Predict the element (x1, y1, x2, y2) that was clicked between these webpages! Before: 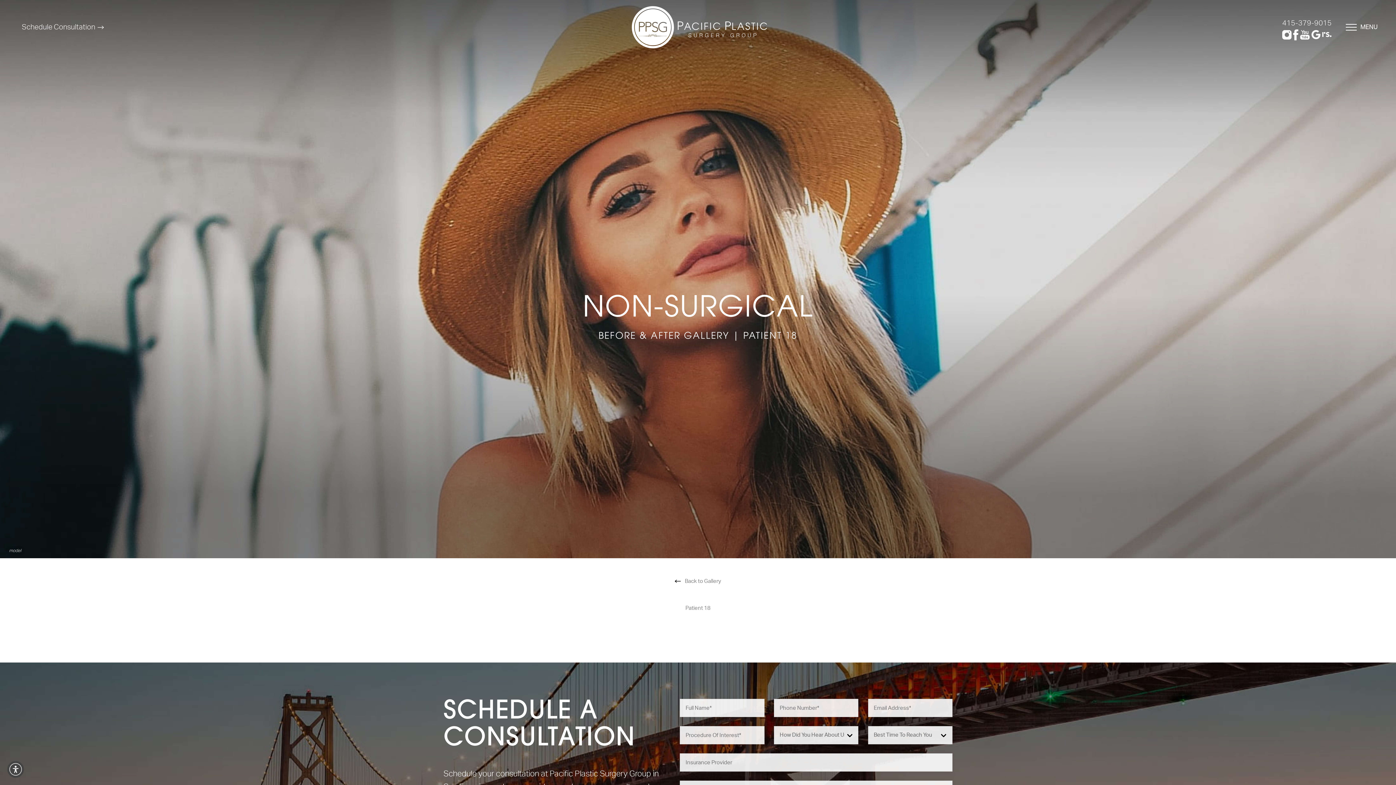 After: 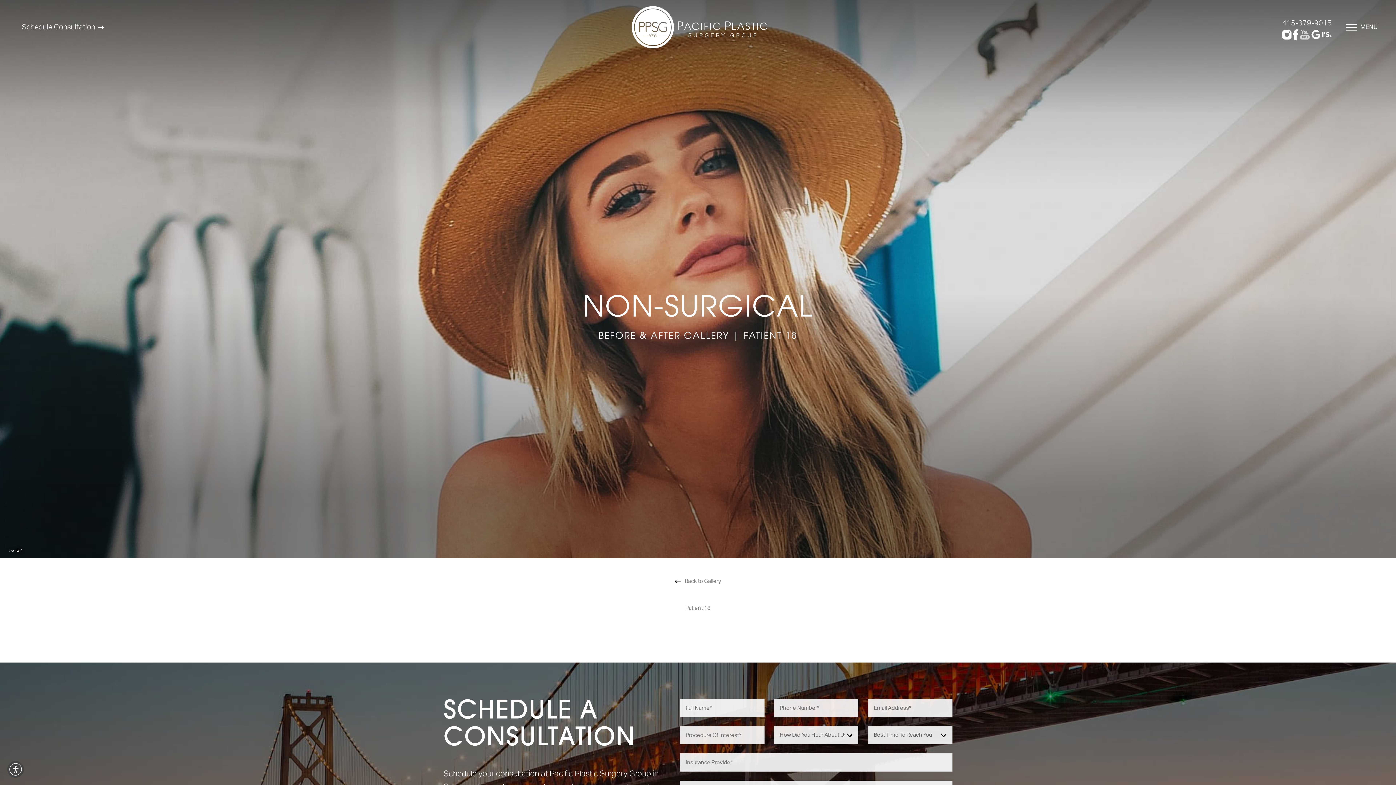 Action: label: Pacific Plastic Surgery Group youtube profile (Opens a new tab) bbox: (1300, 31, 1310, 37)